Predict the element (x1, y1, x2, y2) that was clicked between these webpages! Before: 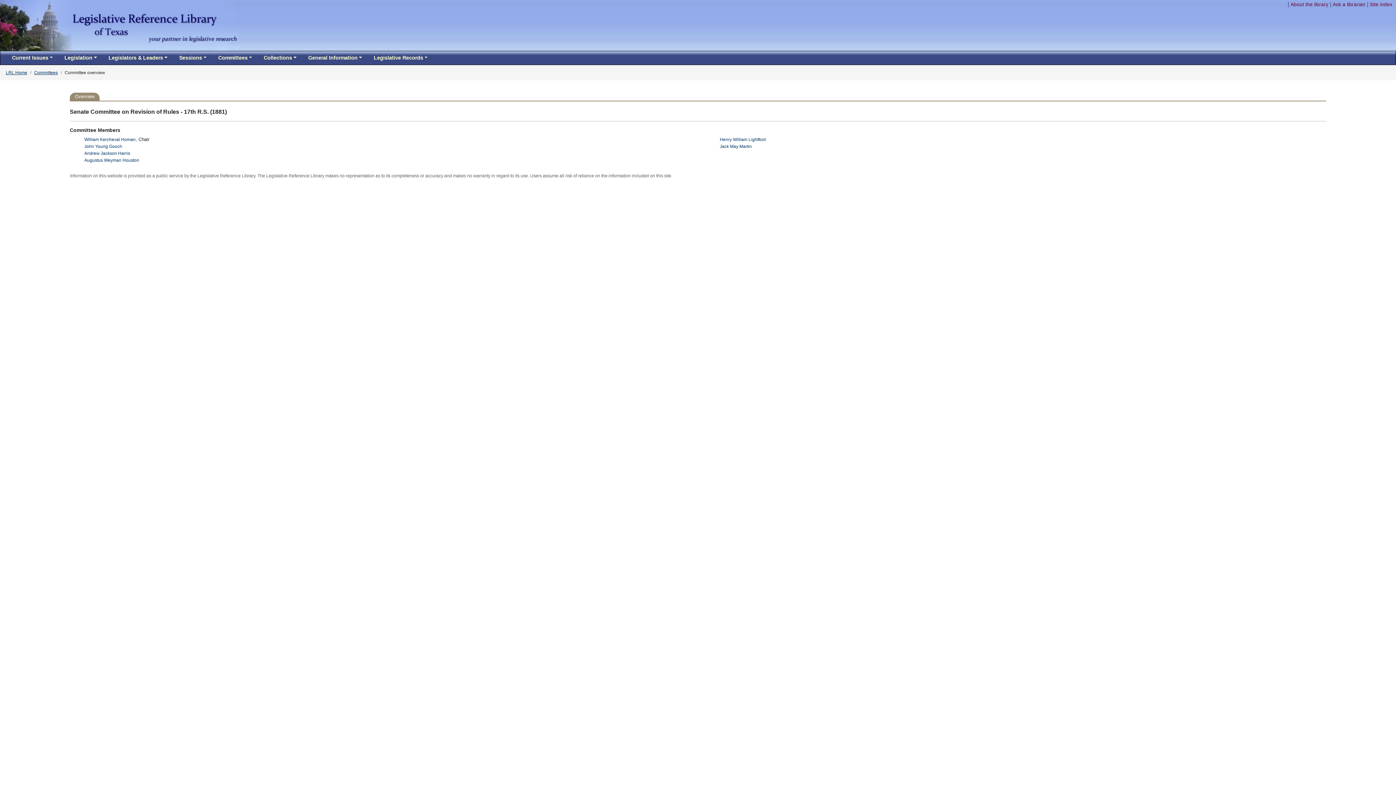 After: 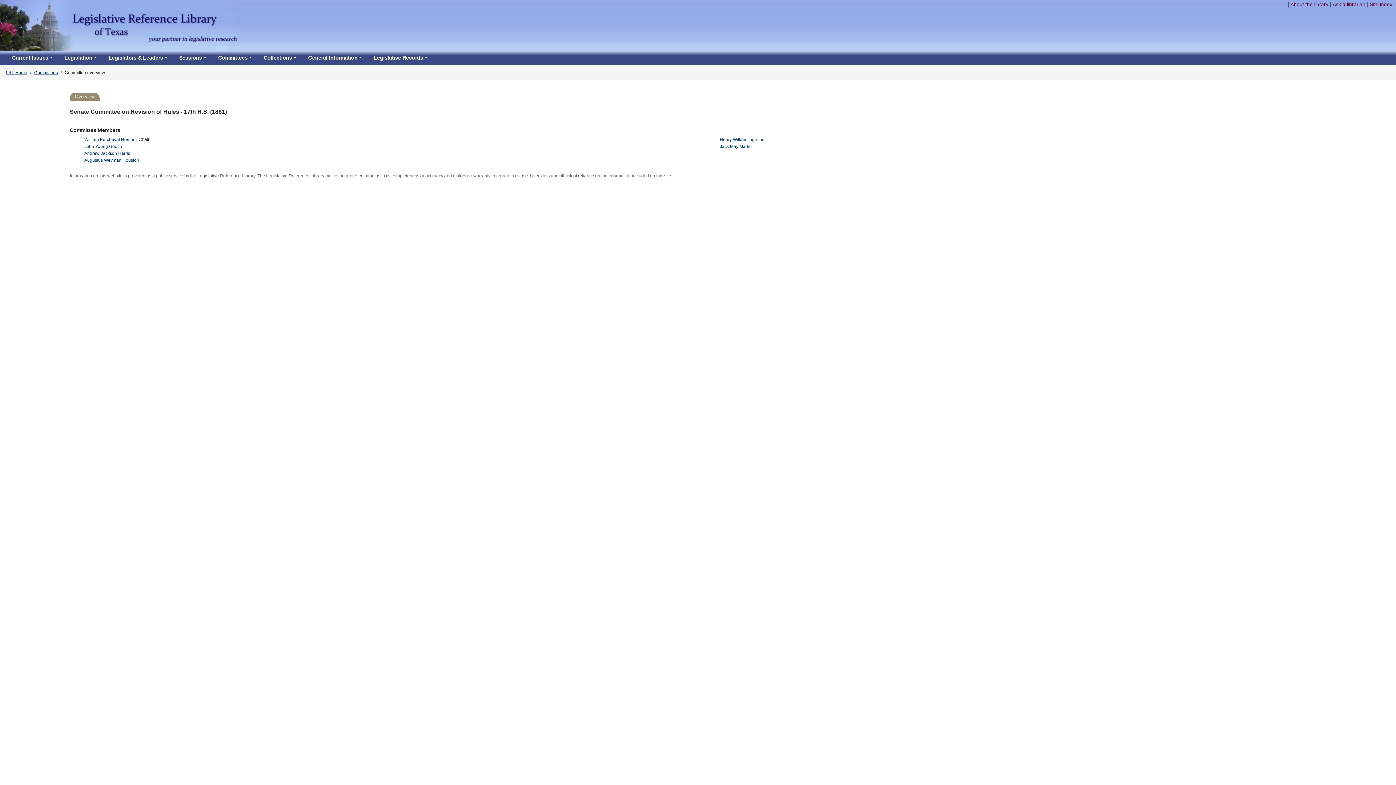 Action: bbox: (69, 92, 99, 100) label: Overview